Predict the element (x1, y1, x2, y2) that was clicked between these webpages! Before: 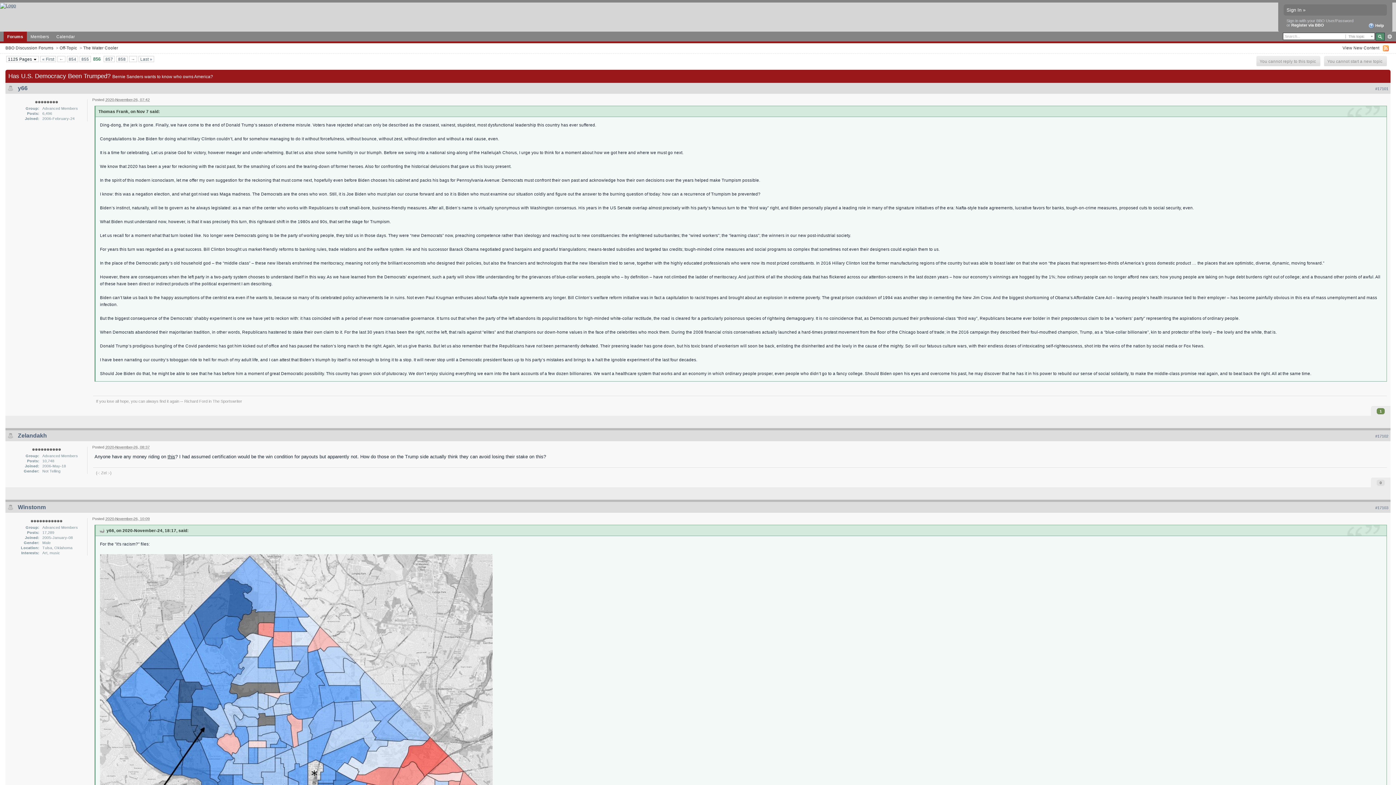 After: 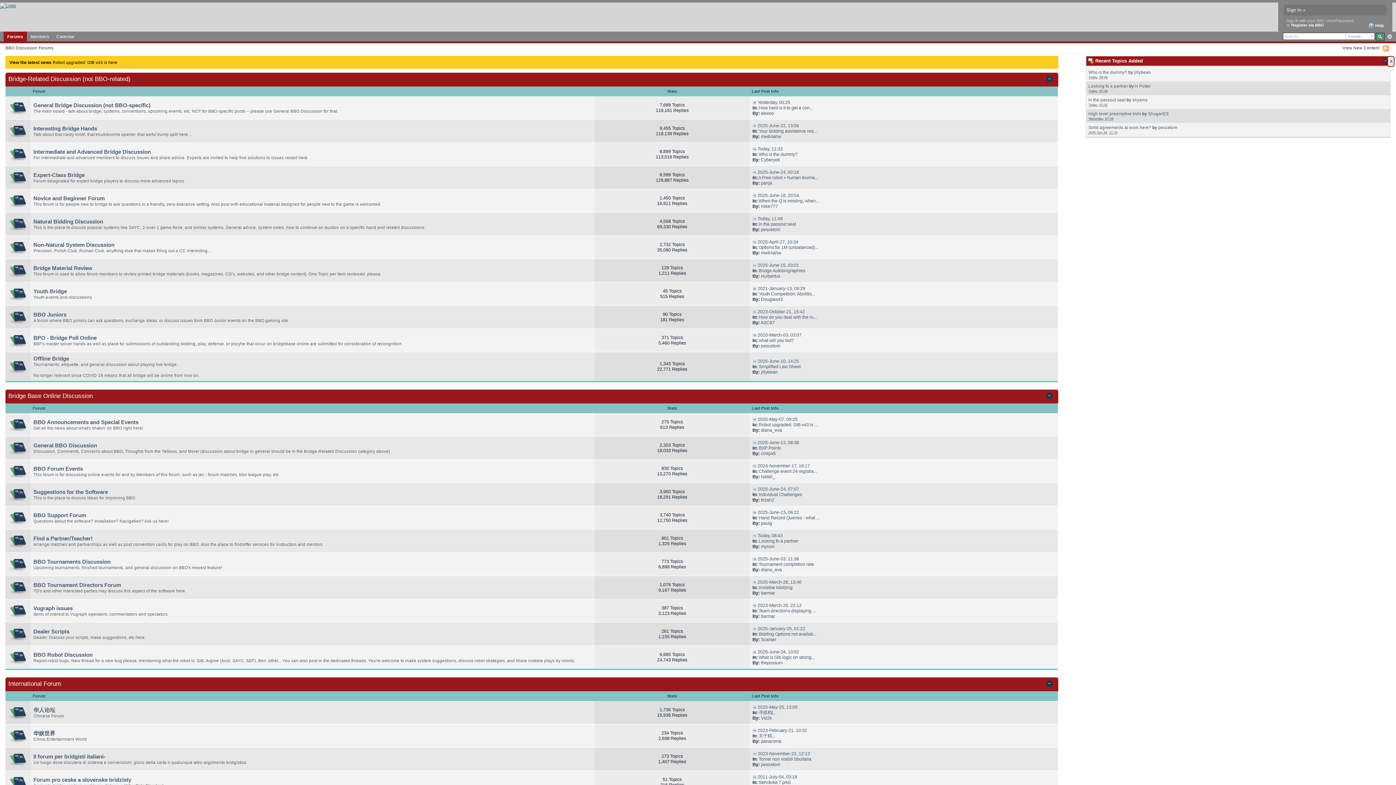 Action: label: Forums bbox: (3, 31, 26, 41)